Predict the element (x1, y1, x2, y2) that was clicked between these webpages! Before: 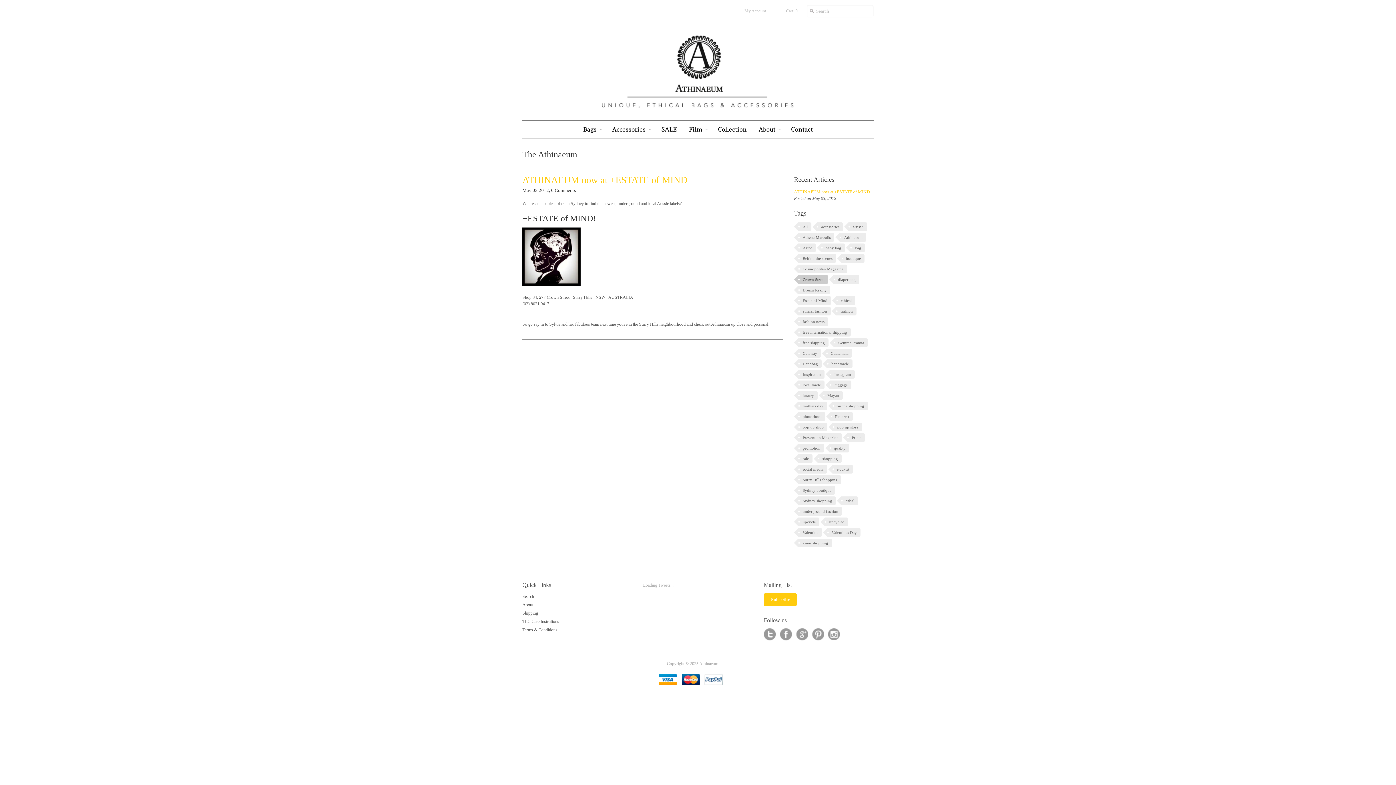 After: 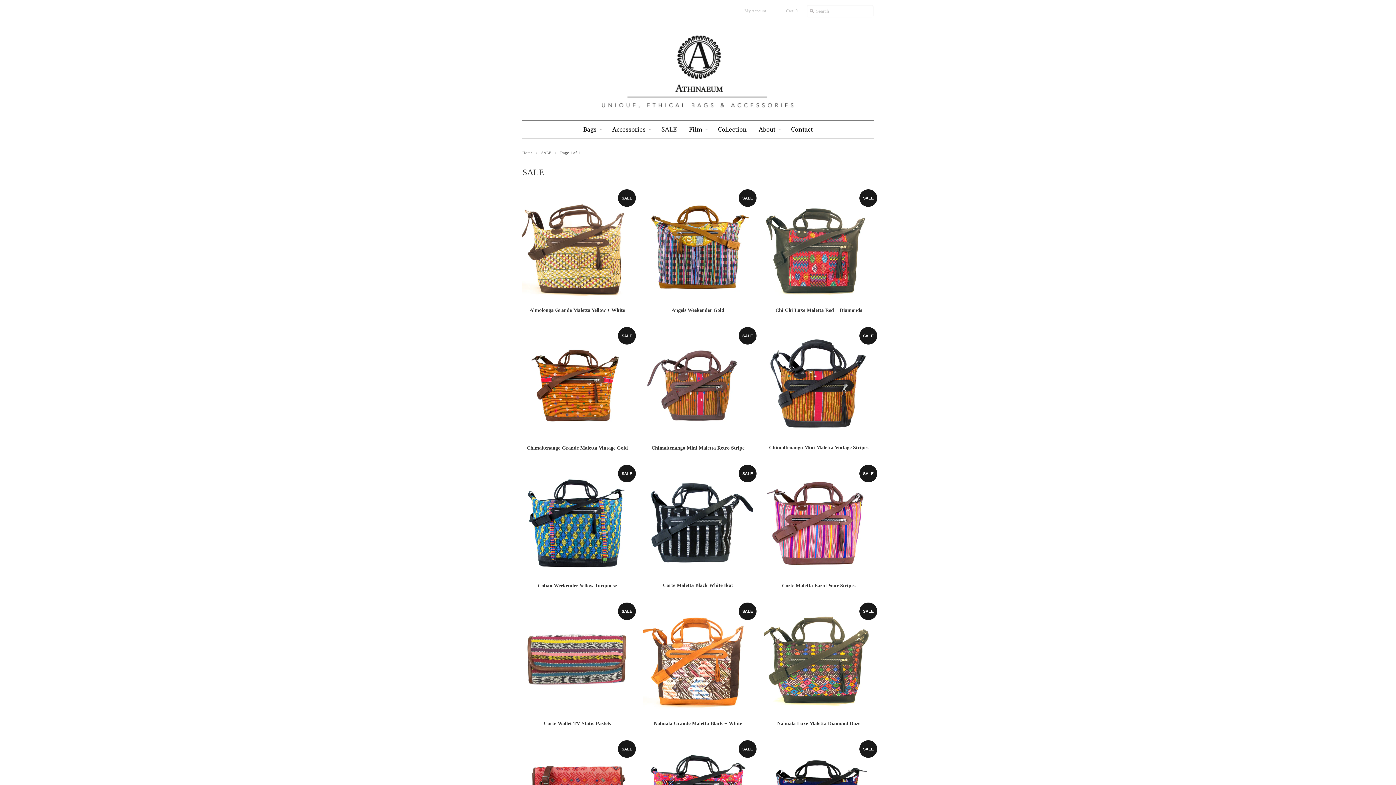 Action: bbox: (656, 120, 682, 138) label: SALE